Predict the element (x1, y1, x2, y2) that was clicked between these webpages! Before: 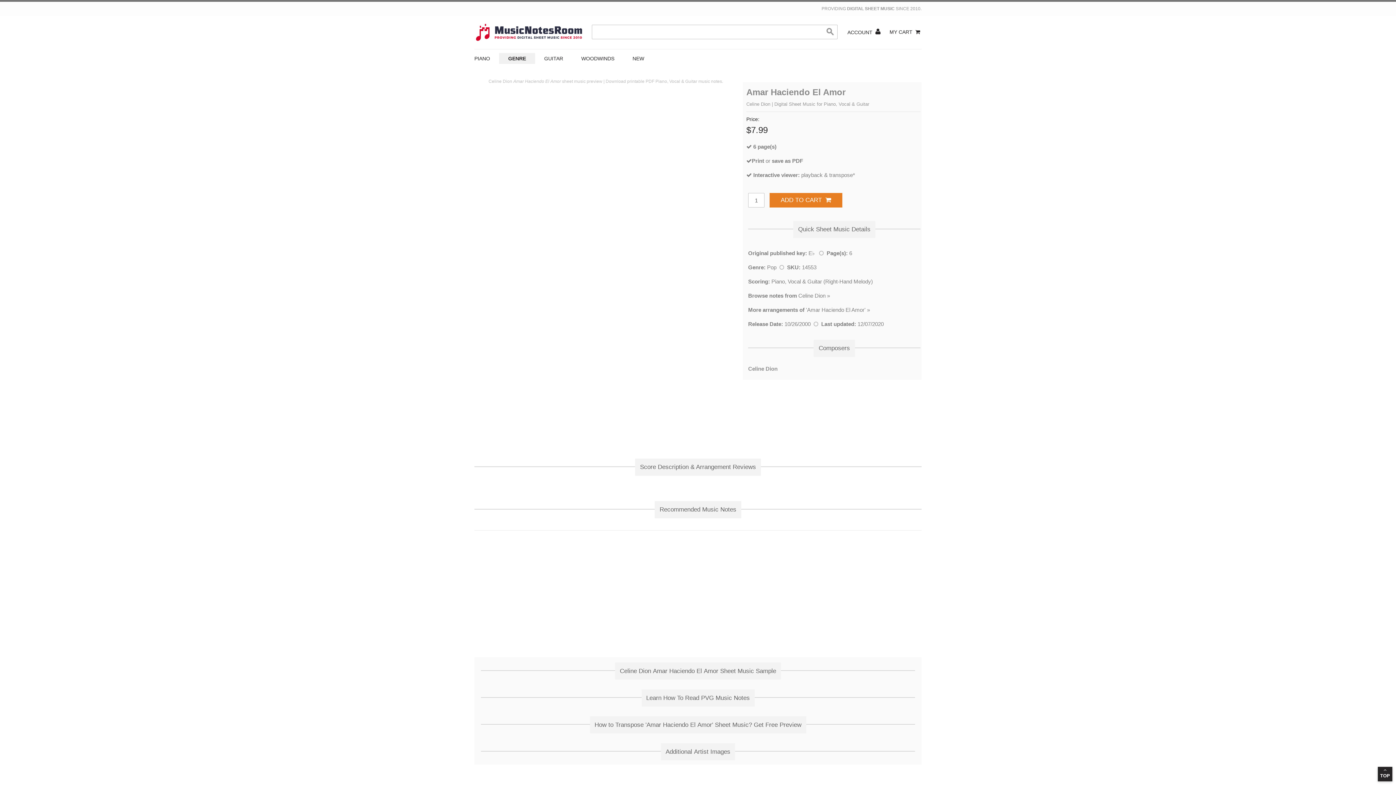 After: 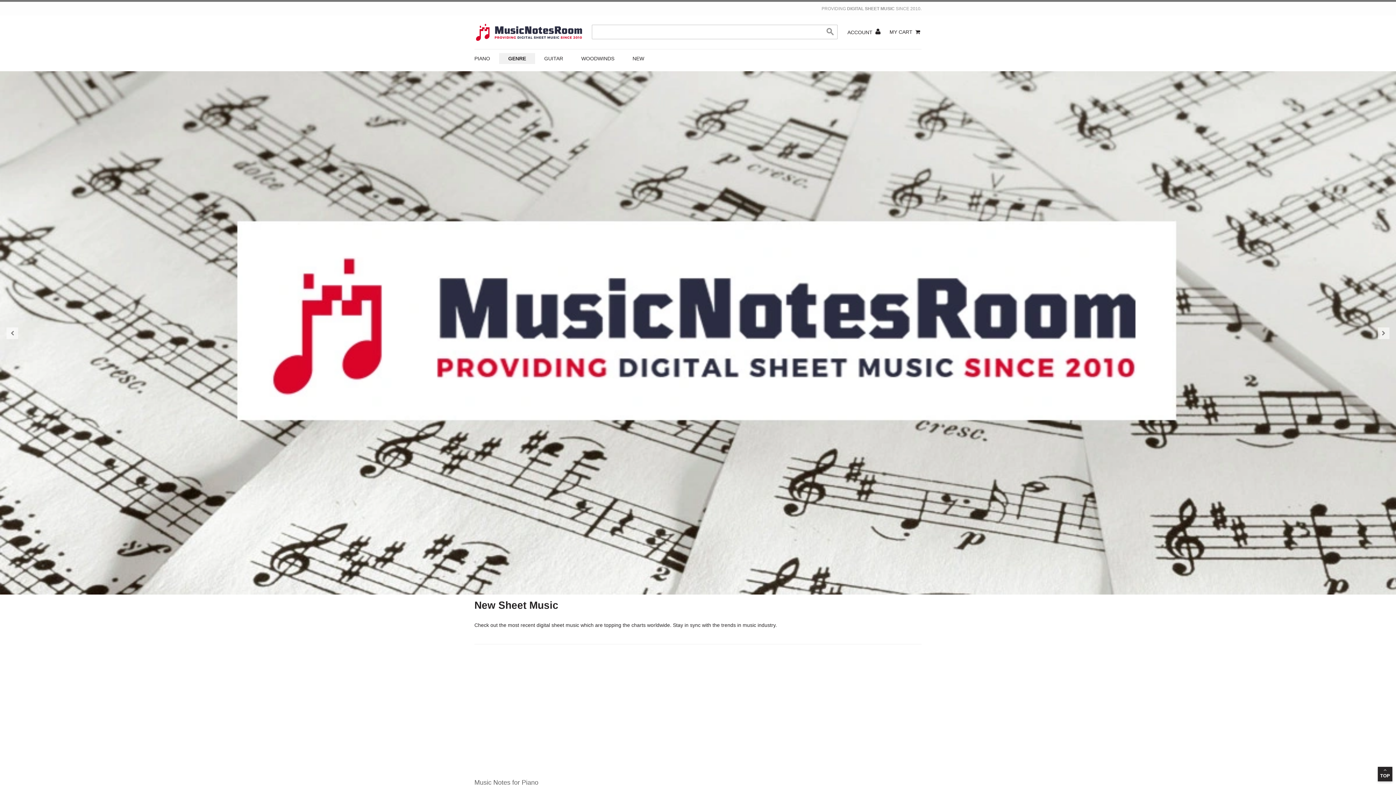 Action: label: Logo bbox: (474, 15, 583, 49)